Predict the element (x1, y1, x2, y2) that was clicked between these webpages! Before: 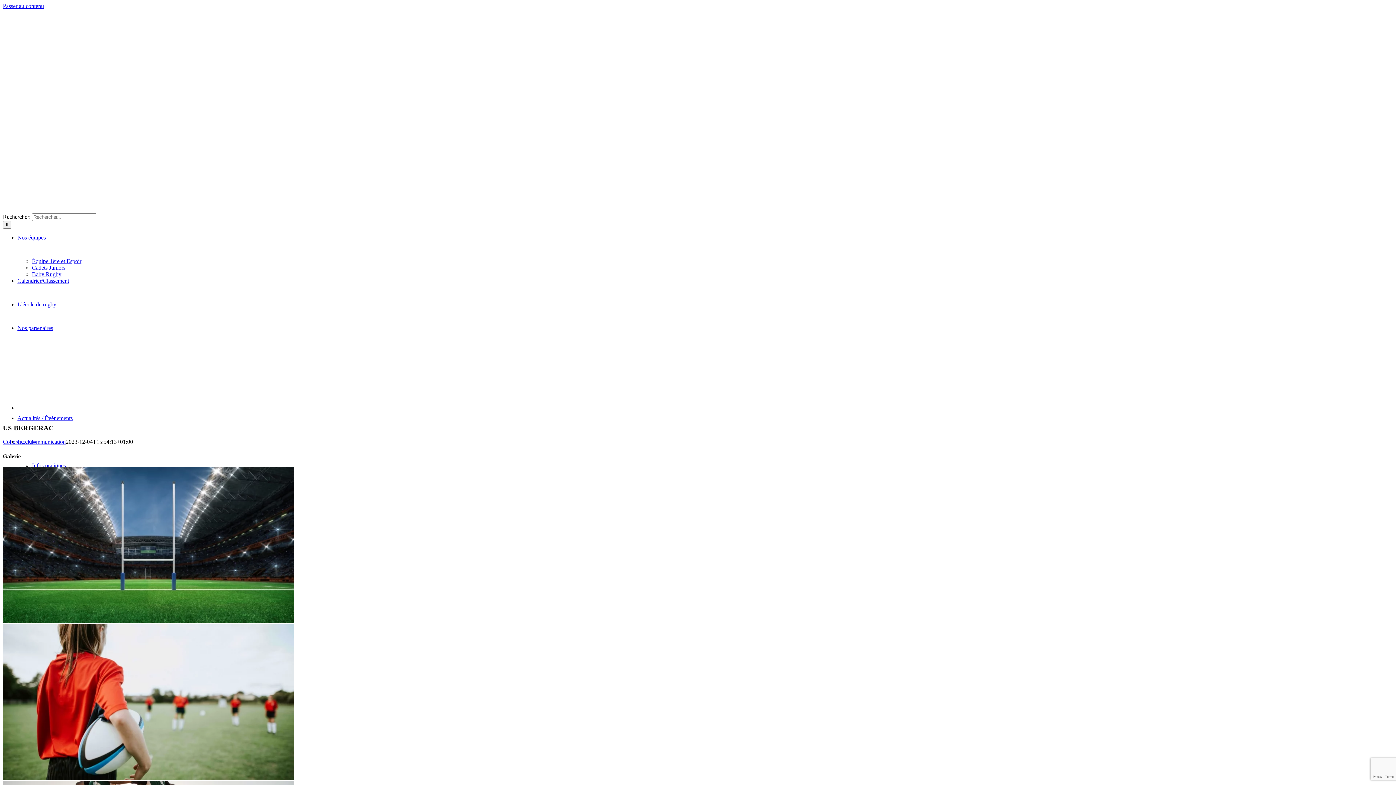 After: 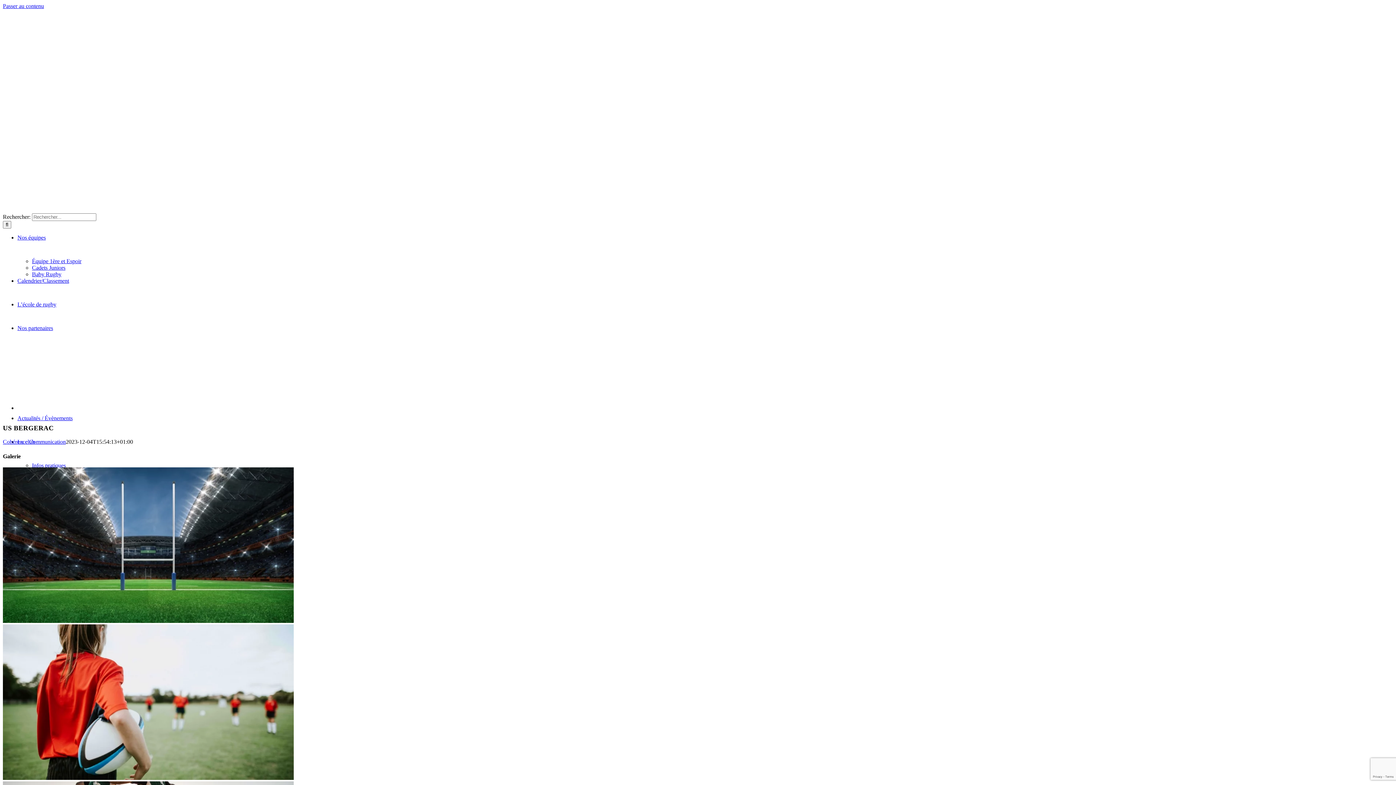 Action: bbox: (2, 618, 293, 624)